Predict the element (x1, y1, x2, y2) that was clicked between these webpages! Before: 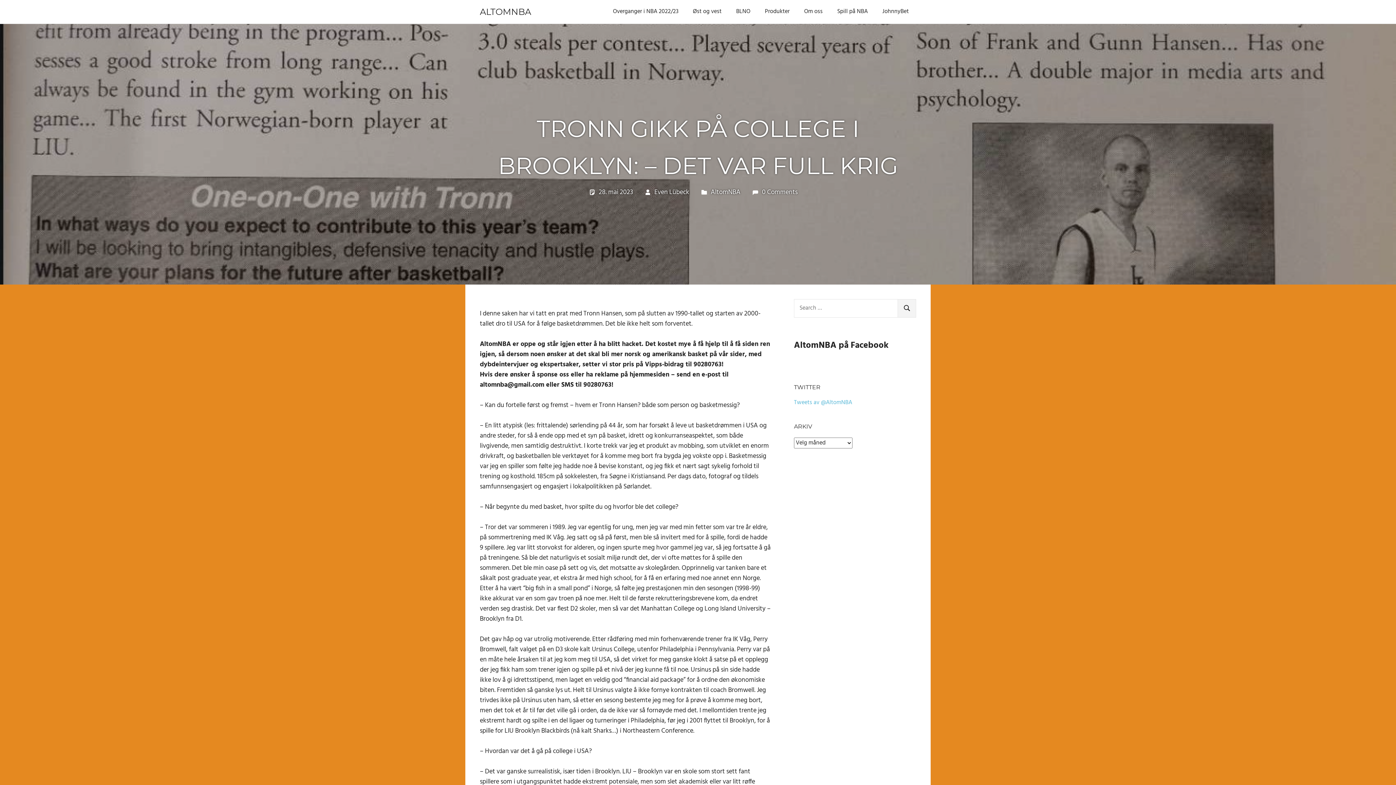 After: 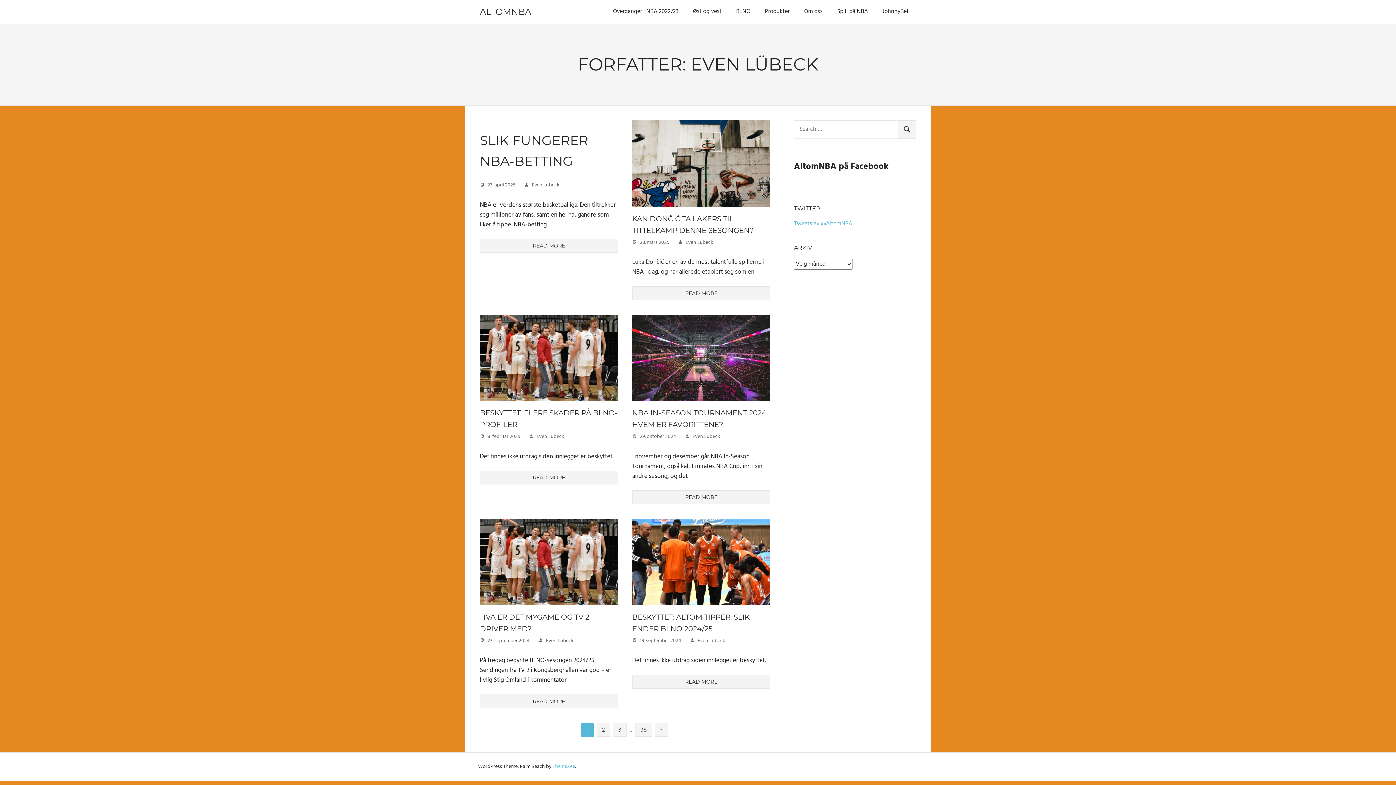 Action: label: Even Lübeck bbox: (654, 187, 689, 197)